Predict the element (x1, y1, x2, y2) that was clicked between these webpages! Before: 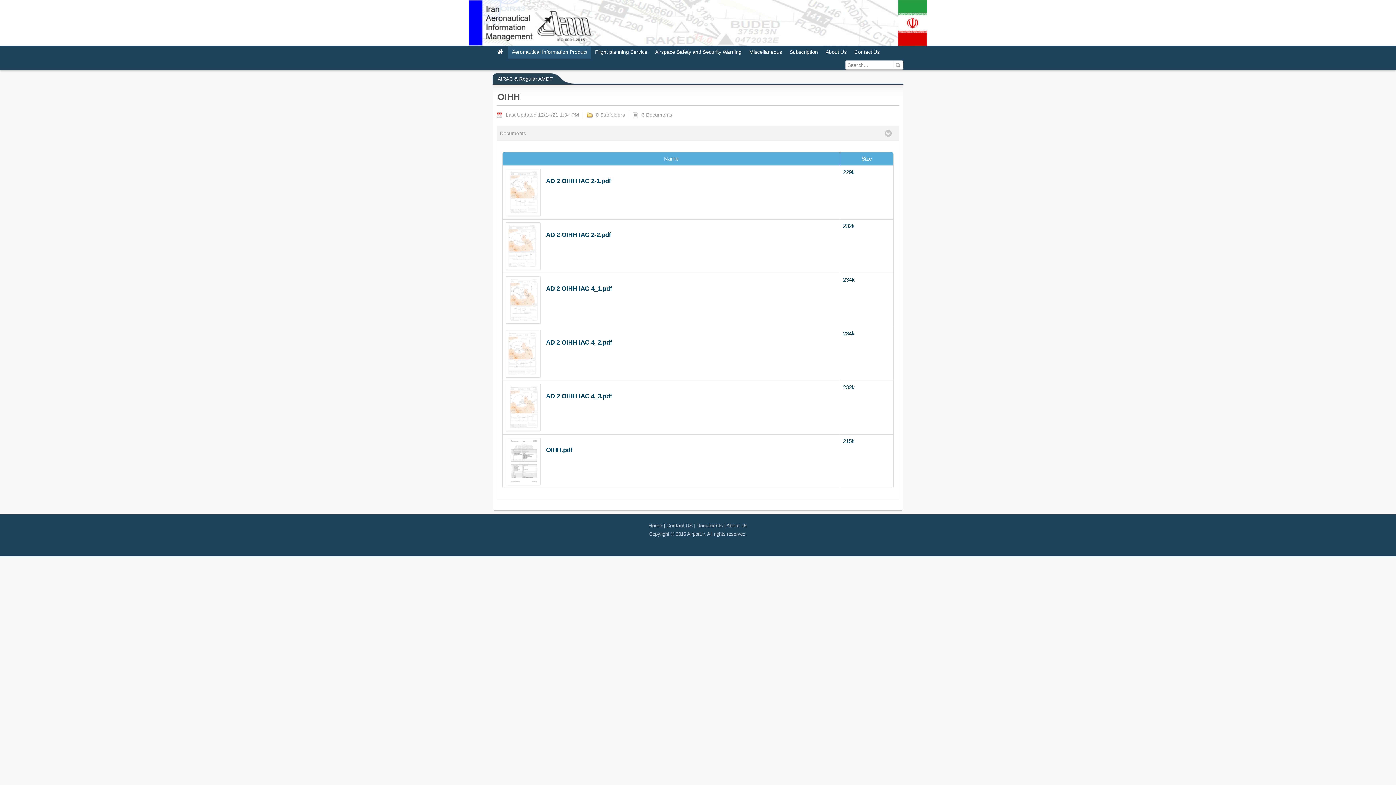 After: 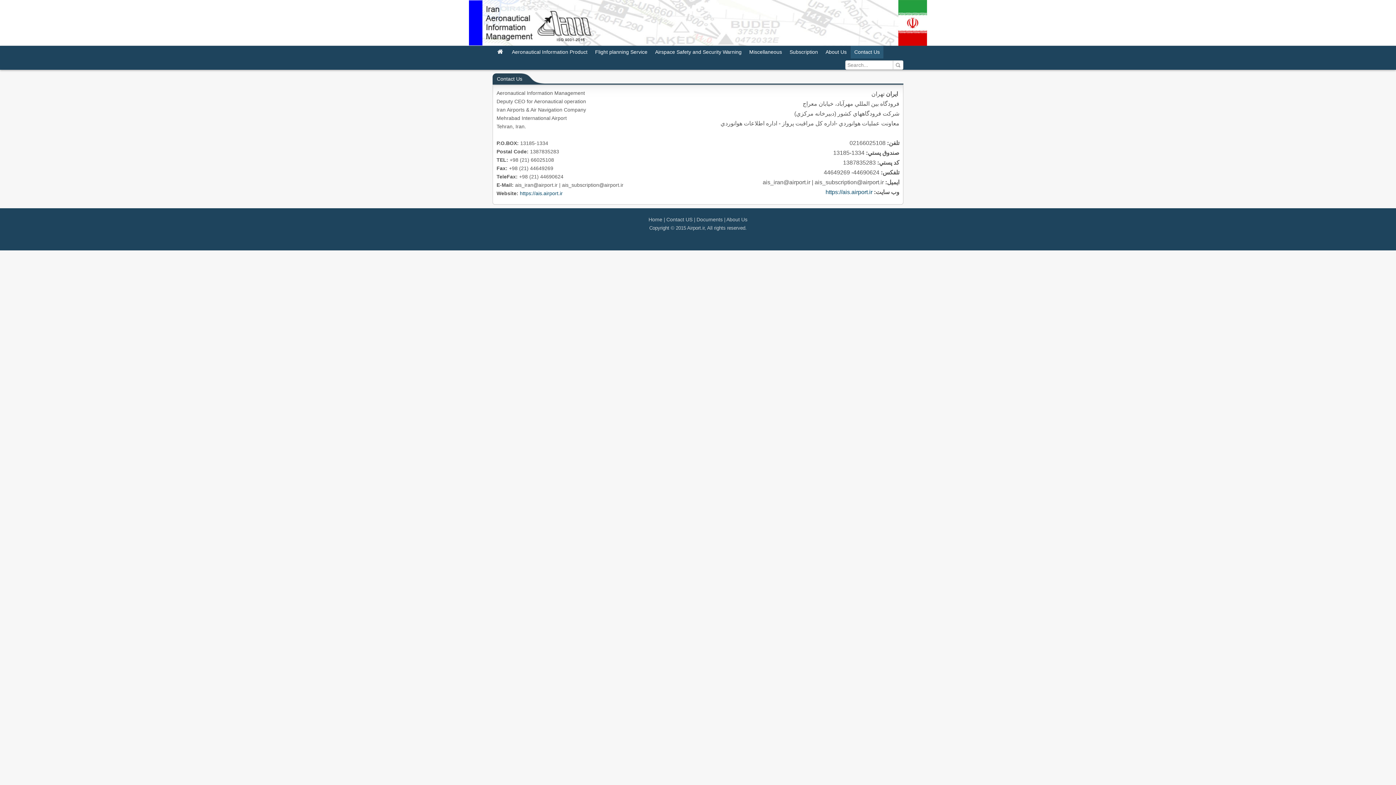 Action: bbox: (850, 45, 883, 58) label: Contact Us